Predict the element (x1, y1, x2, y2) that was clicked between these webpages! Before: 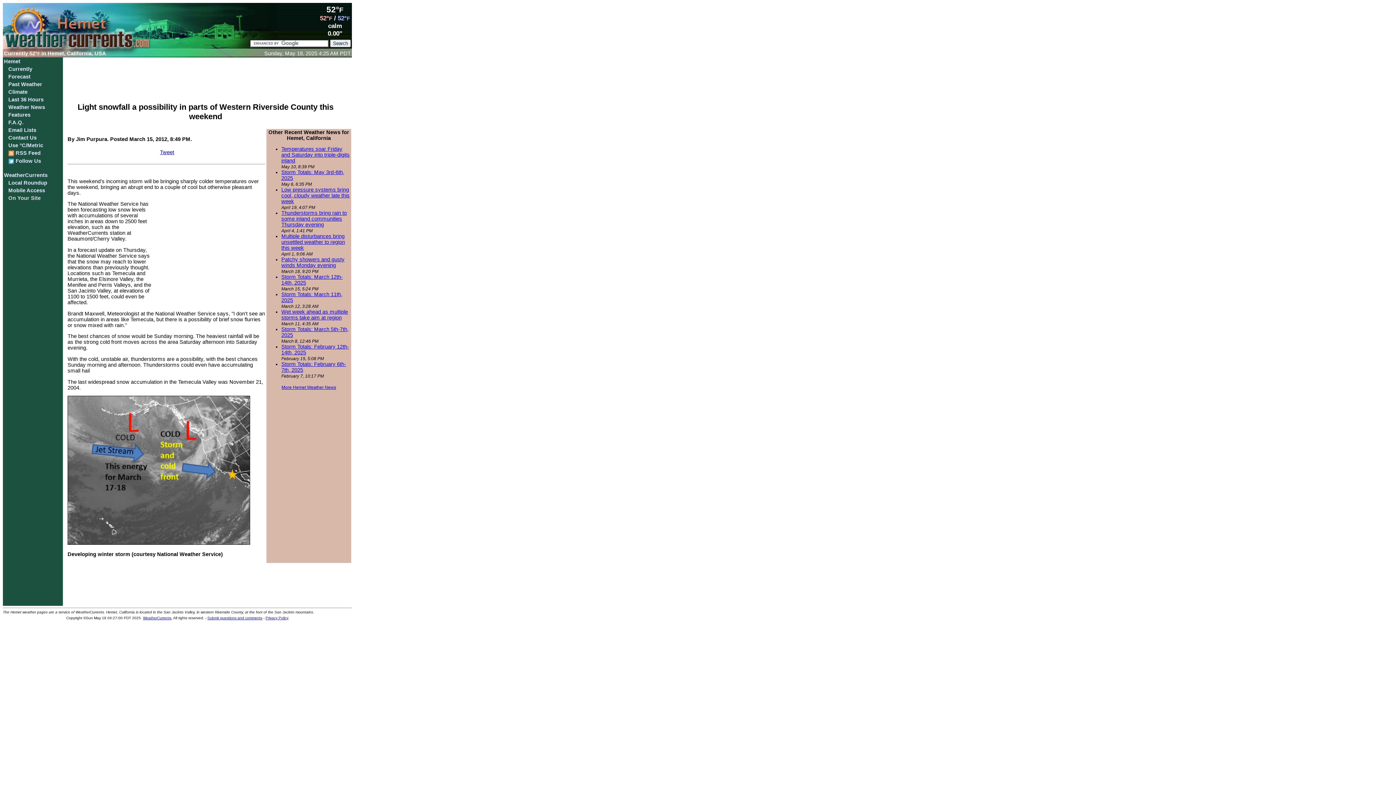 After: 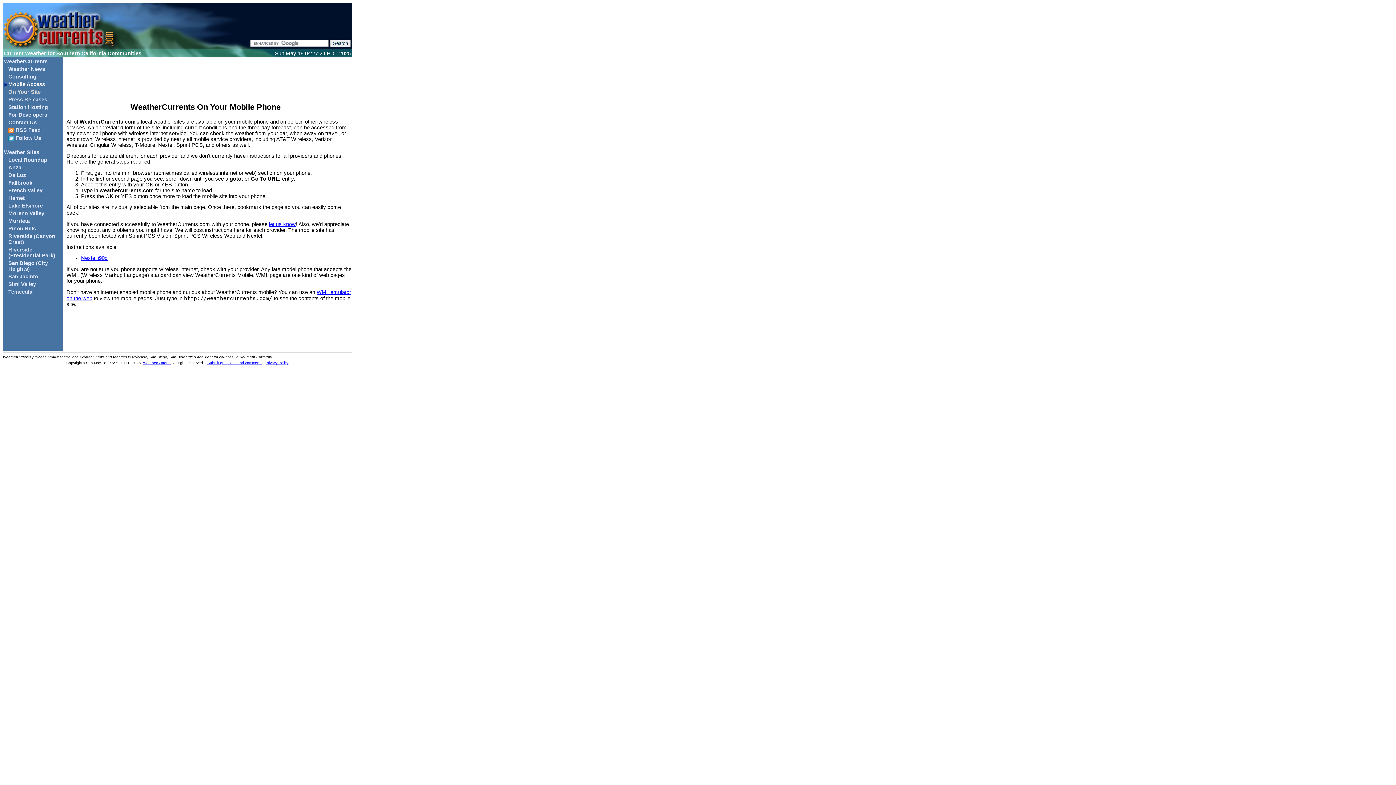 Action: bbox: (4, 187, 61, 193) label: Mobile Access